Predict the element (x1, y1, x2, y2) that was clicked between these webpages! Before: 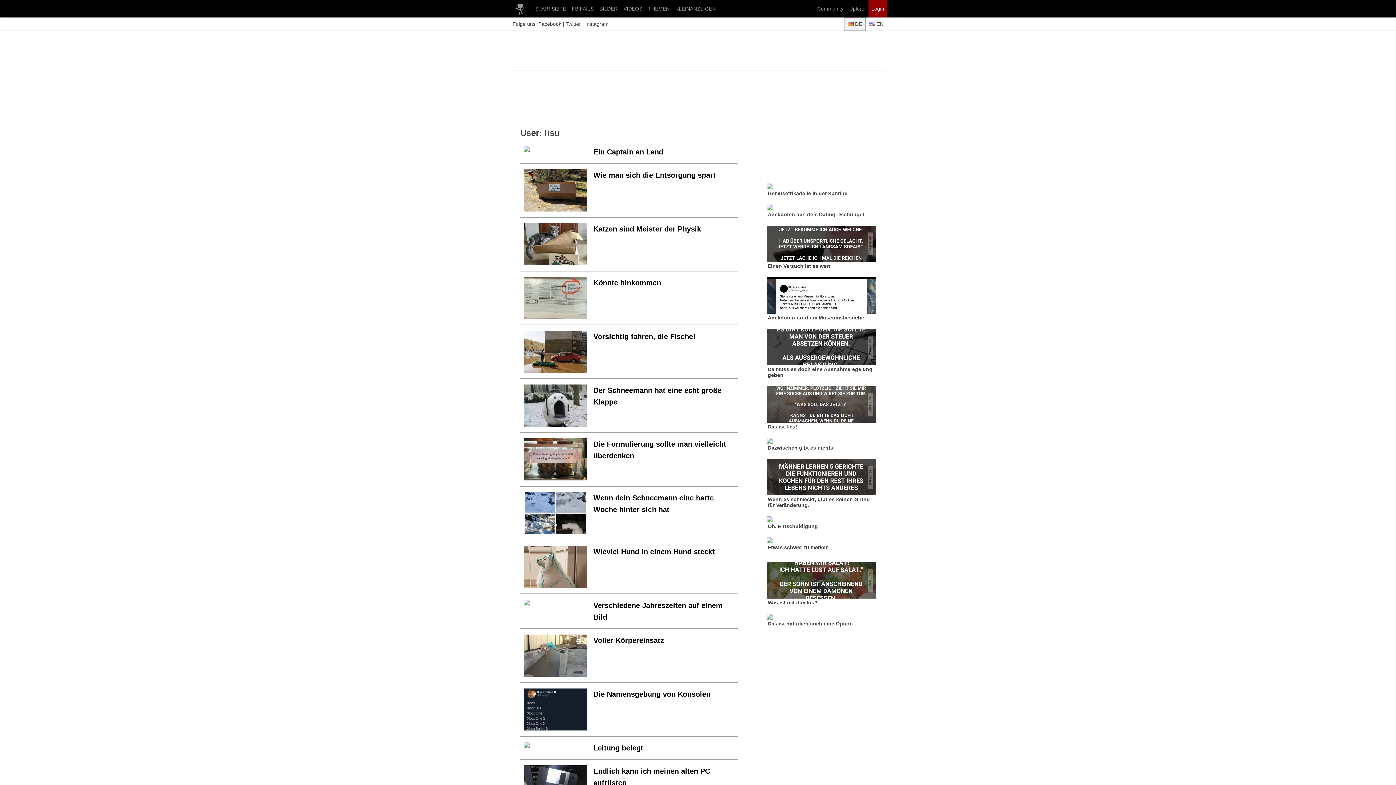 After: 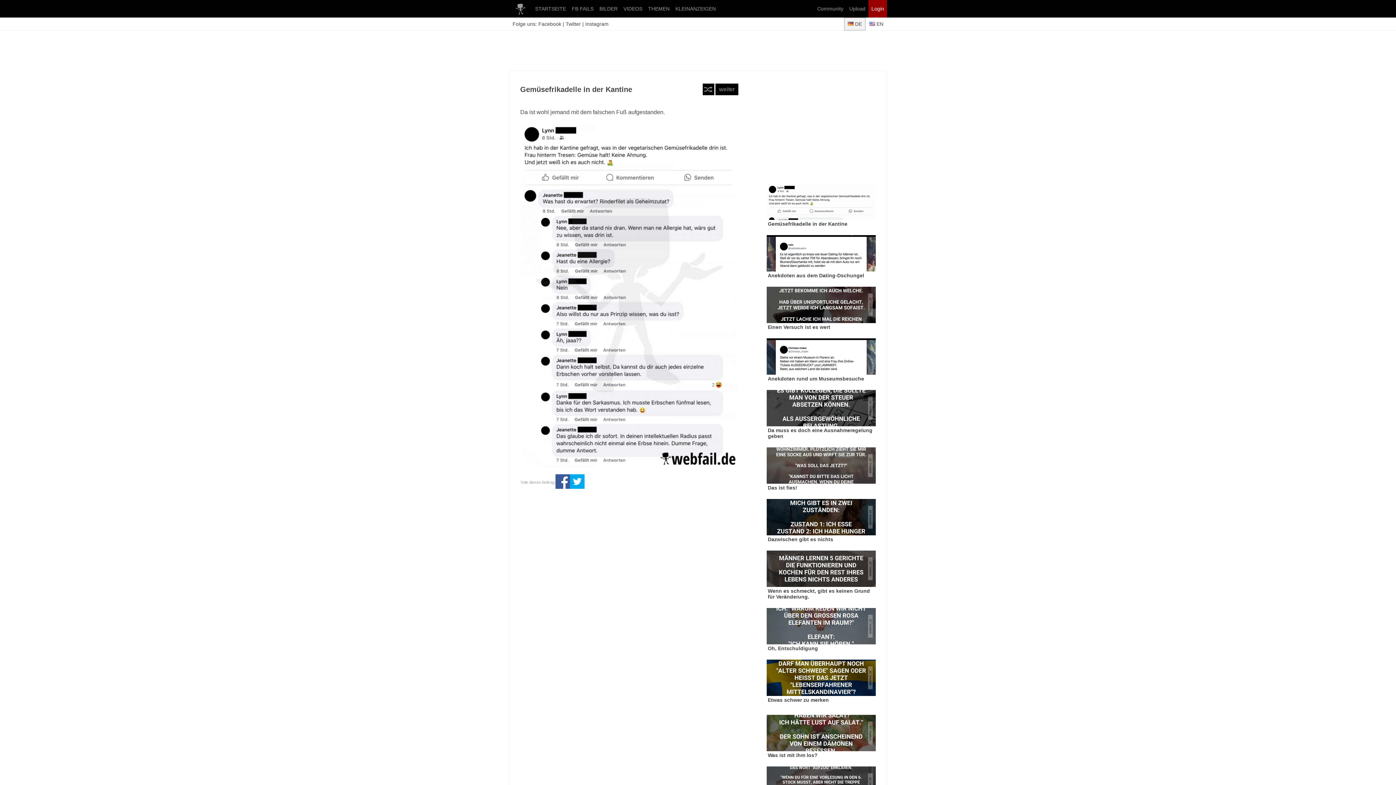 Action: label: Gemüsefrikadelle in der Kantine bbox: (766, 183, 876, 197)